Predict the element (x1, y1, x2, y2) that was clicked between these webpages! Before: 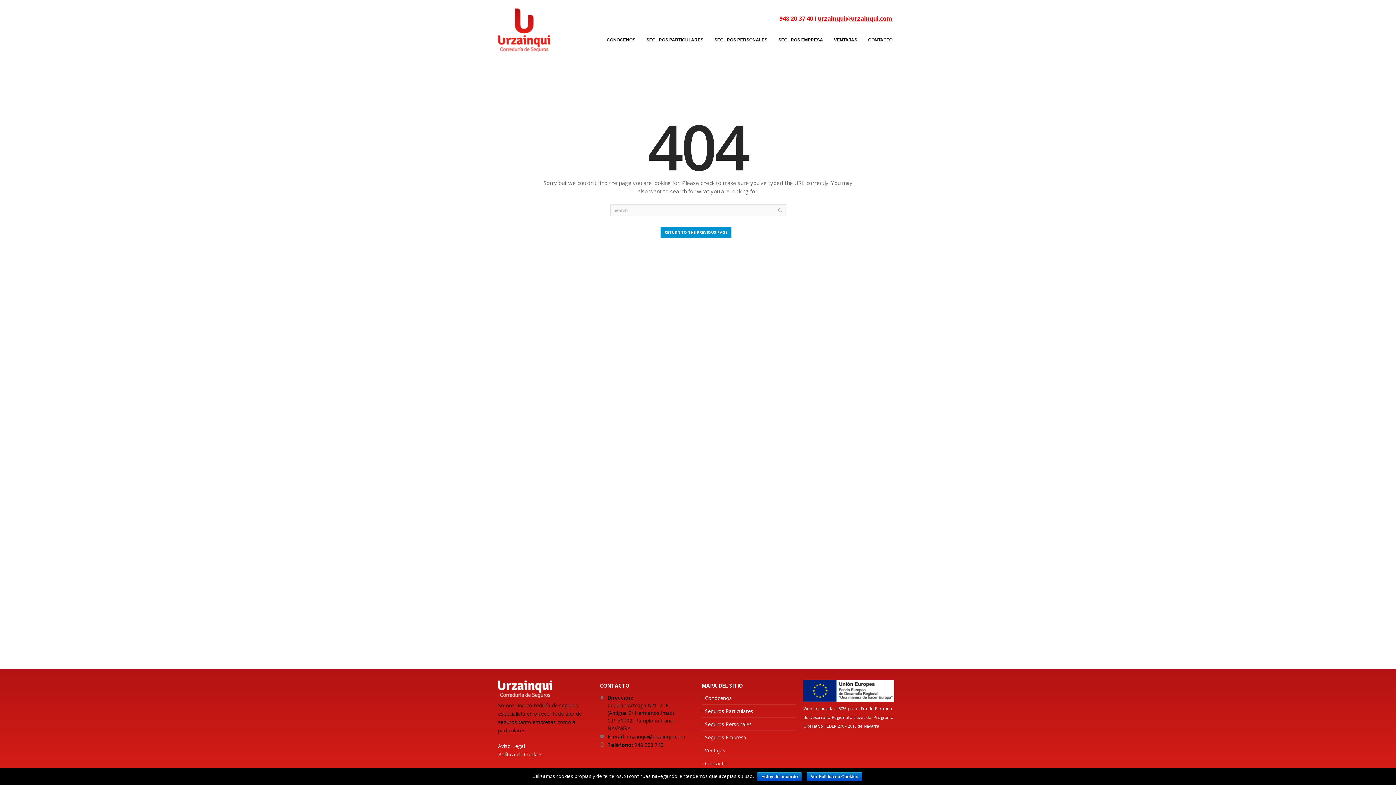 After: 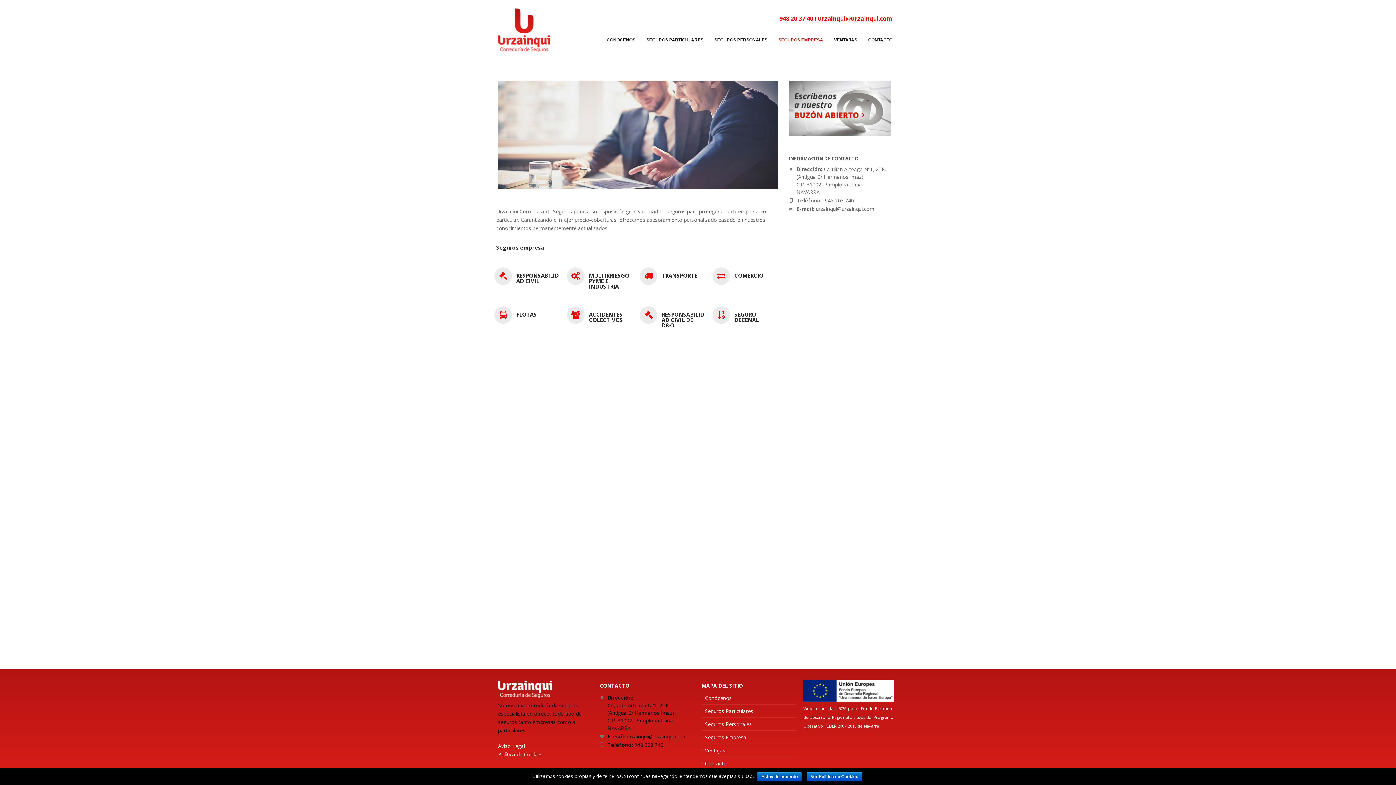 Action: label: Seguros Empresa bbox: (701, 734, 746, 741)